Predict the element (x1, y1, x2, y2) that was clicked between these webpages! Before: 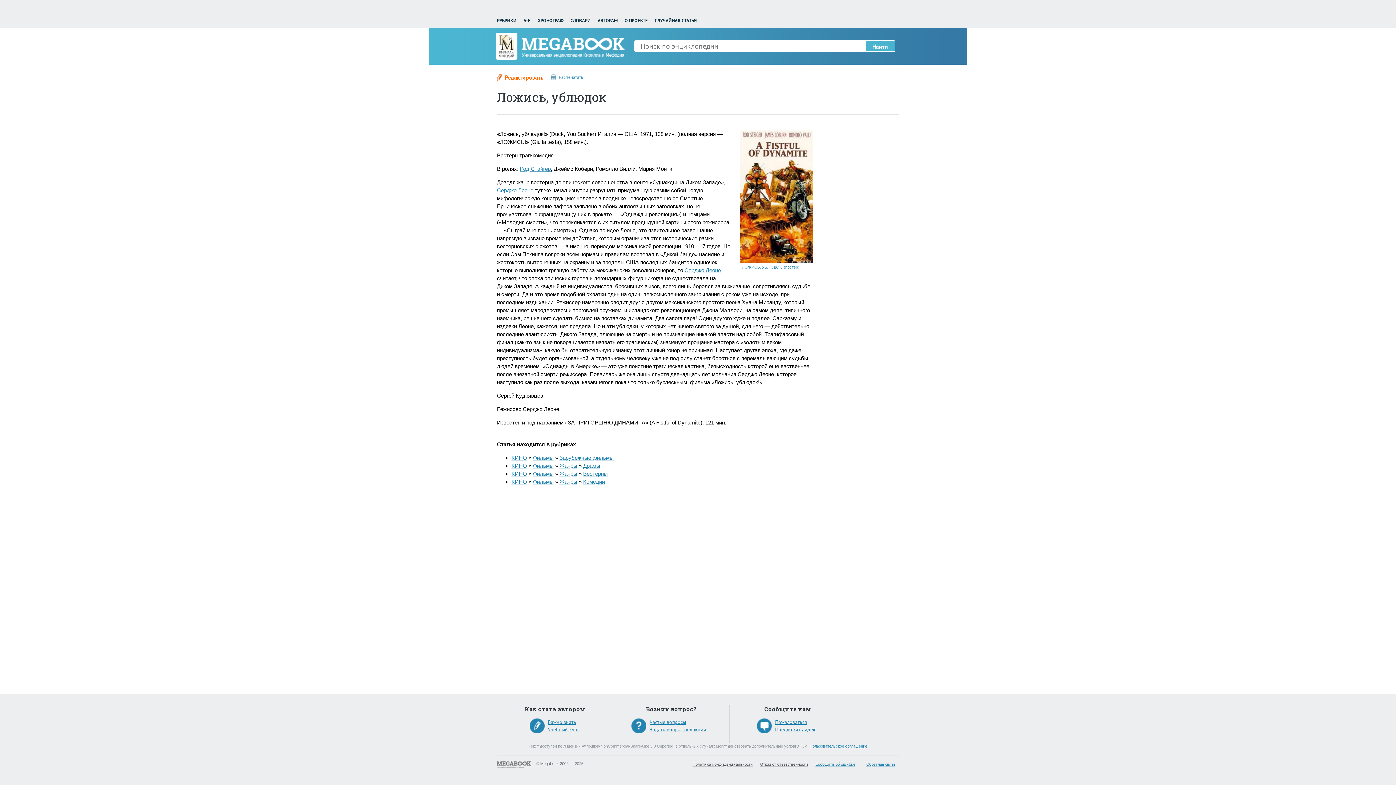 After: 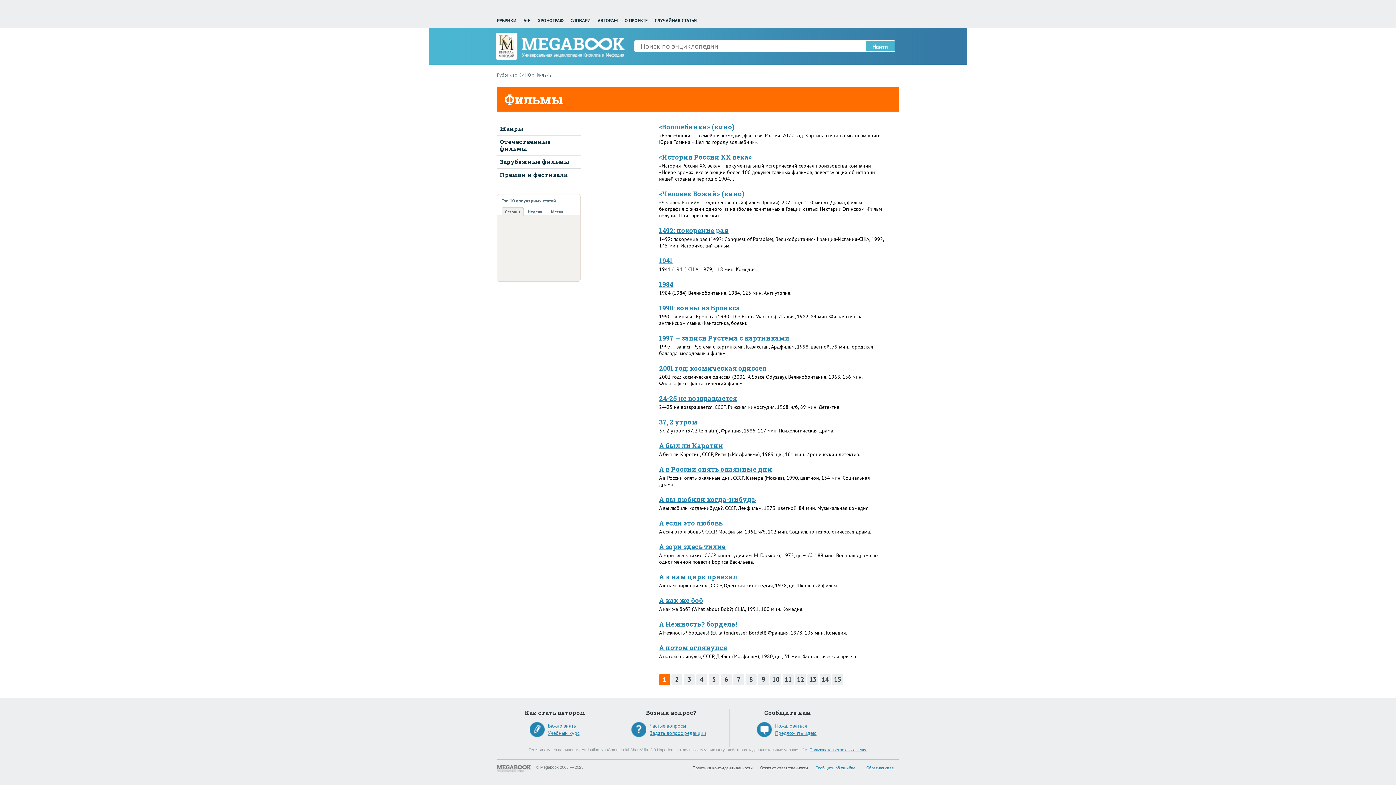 Action: label: Фильмы bbox: (533, 470, 553, 477)